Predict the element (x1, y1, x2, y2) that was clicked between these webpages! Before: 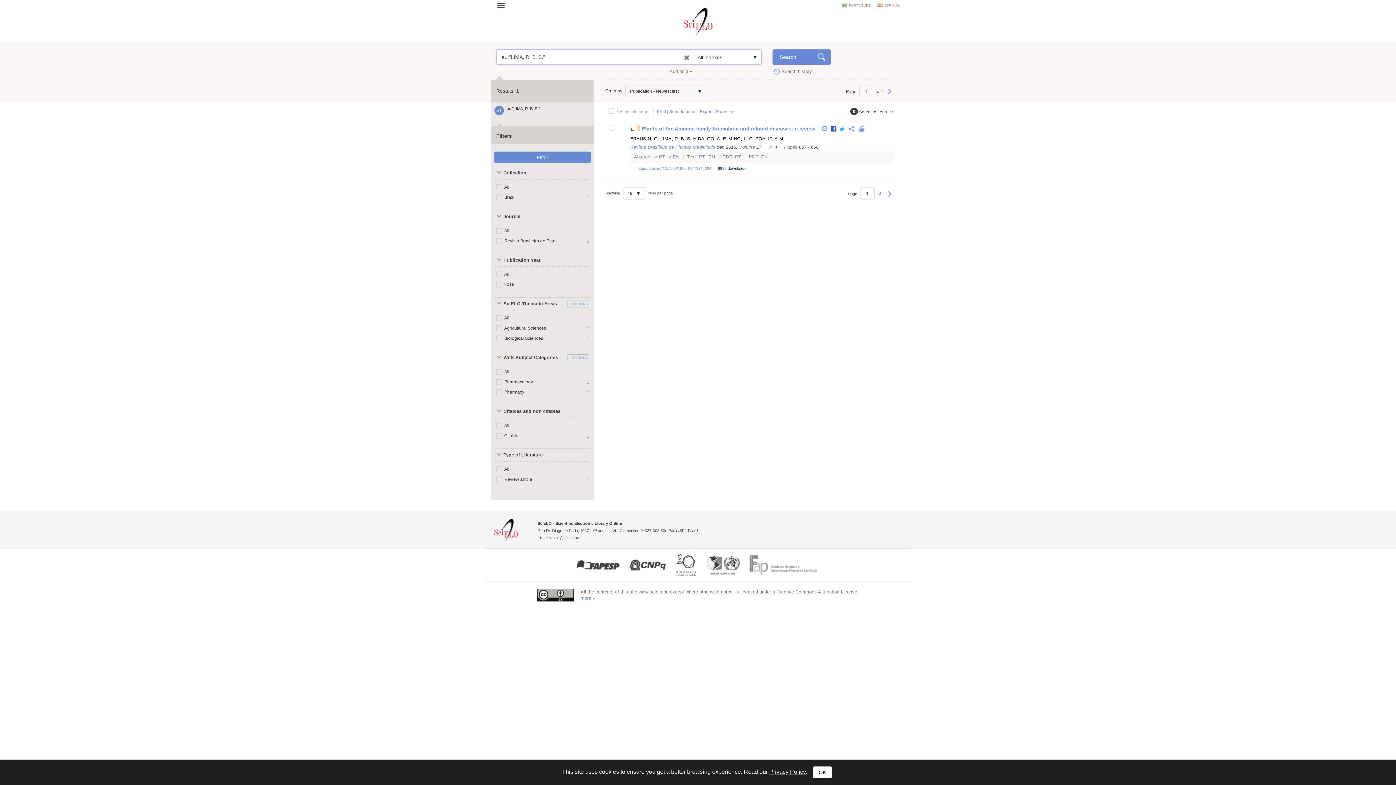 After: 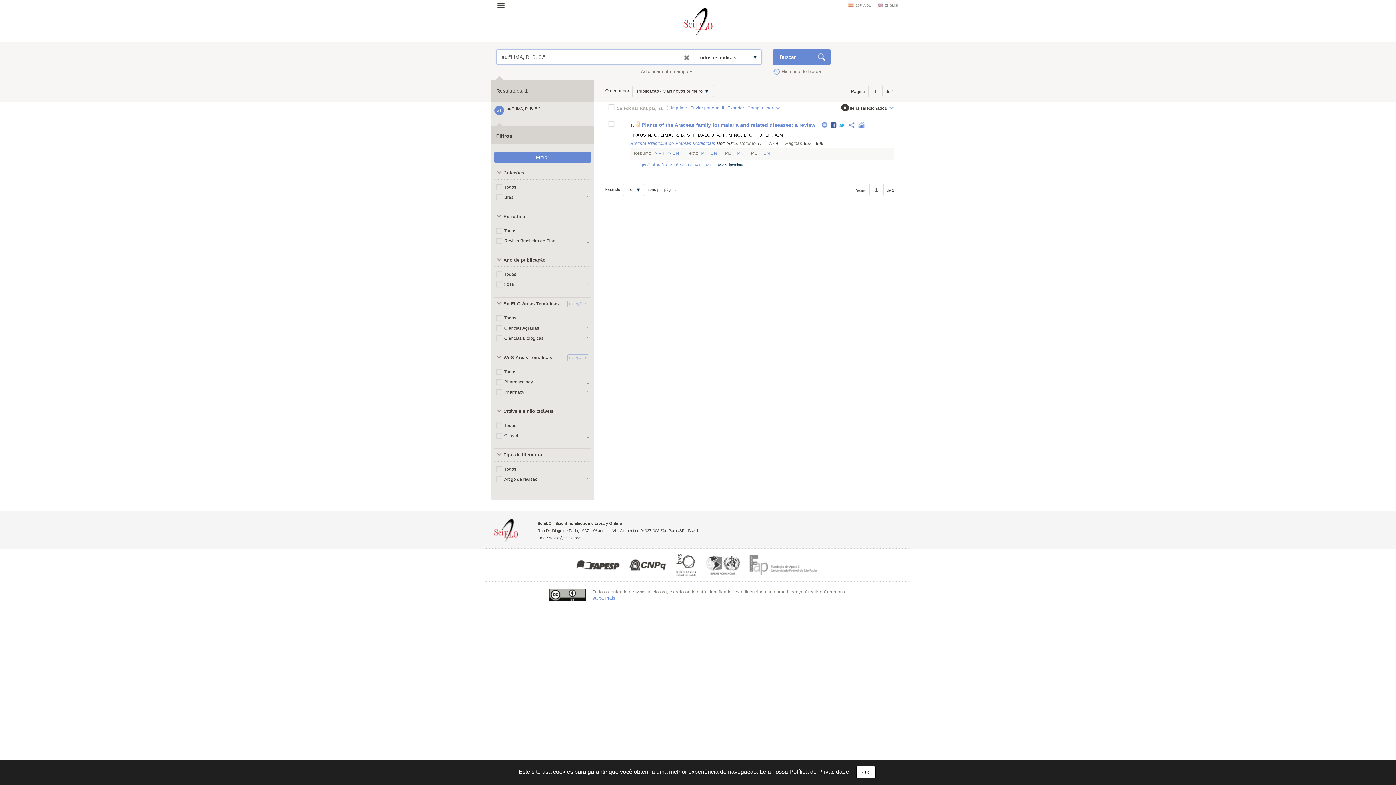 Action: bbox: (841, 3, 870, 7) label: PORTUGUÊS